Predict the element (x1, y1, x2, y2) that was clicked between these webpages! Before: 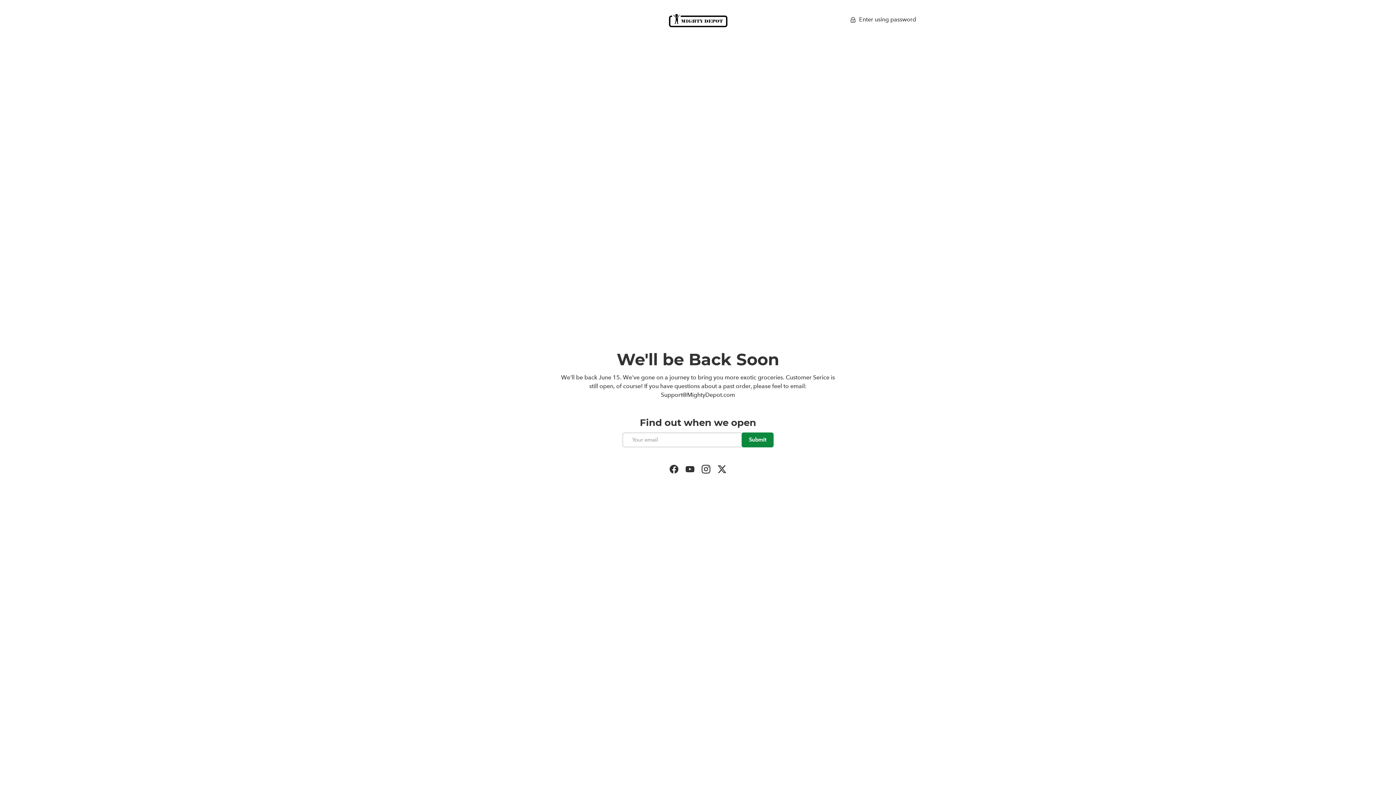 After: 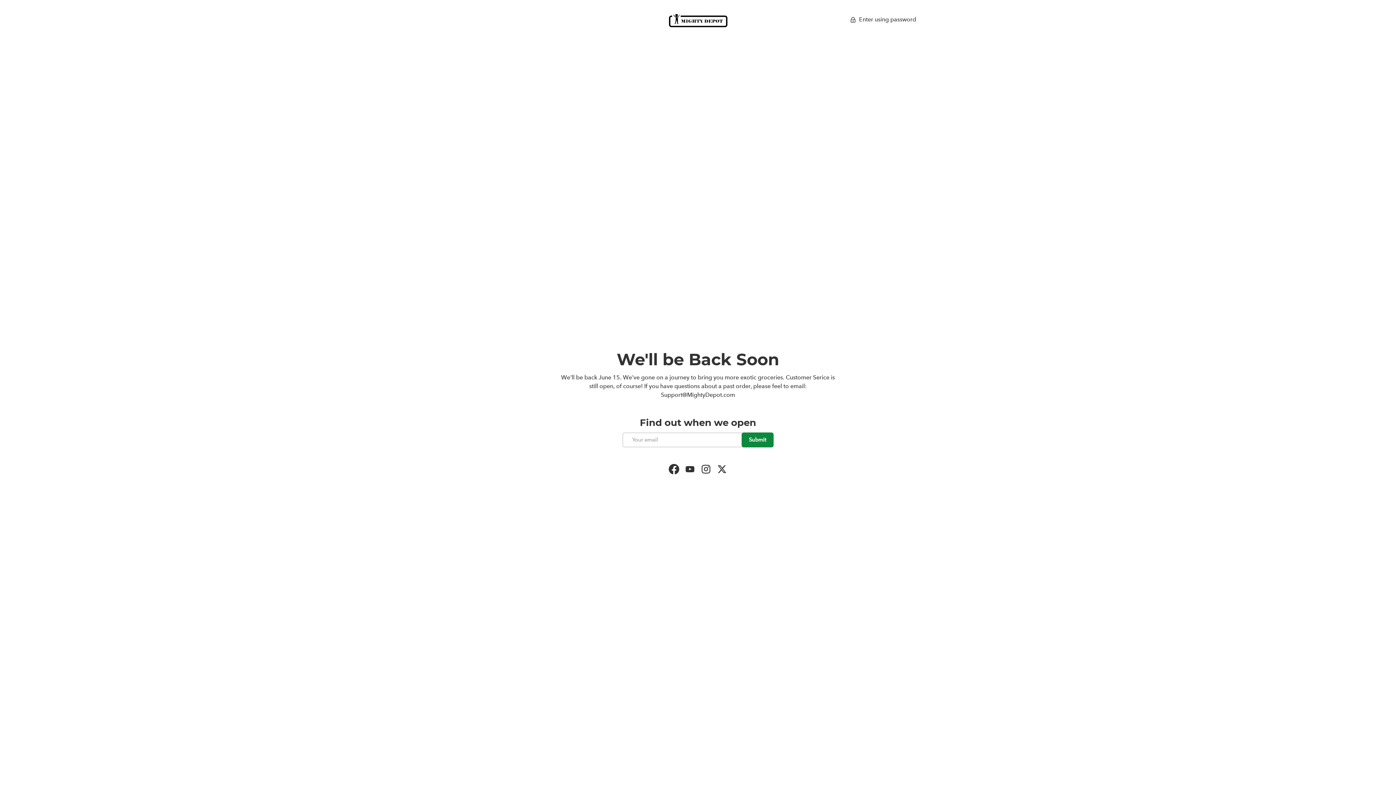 Action: bbox: (666, 461, 682, 477) label: Facebook